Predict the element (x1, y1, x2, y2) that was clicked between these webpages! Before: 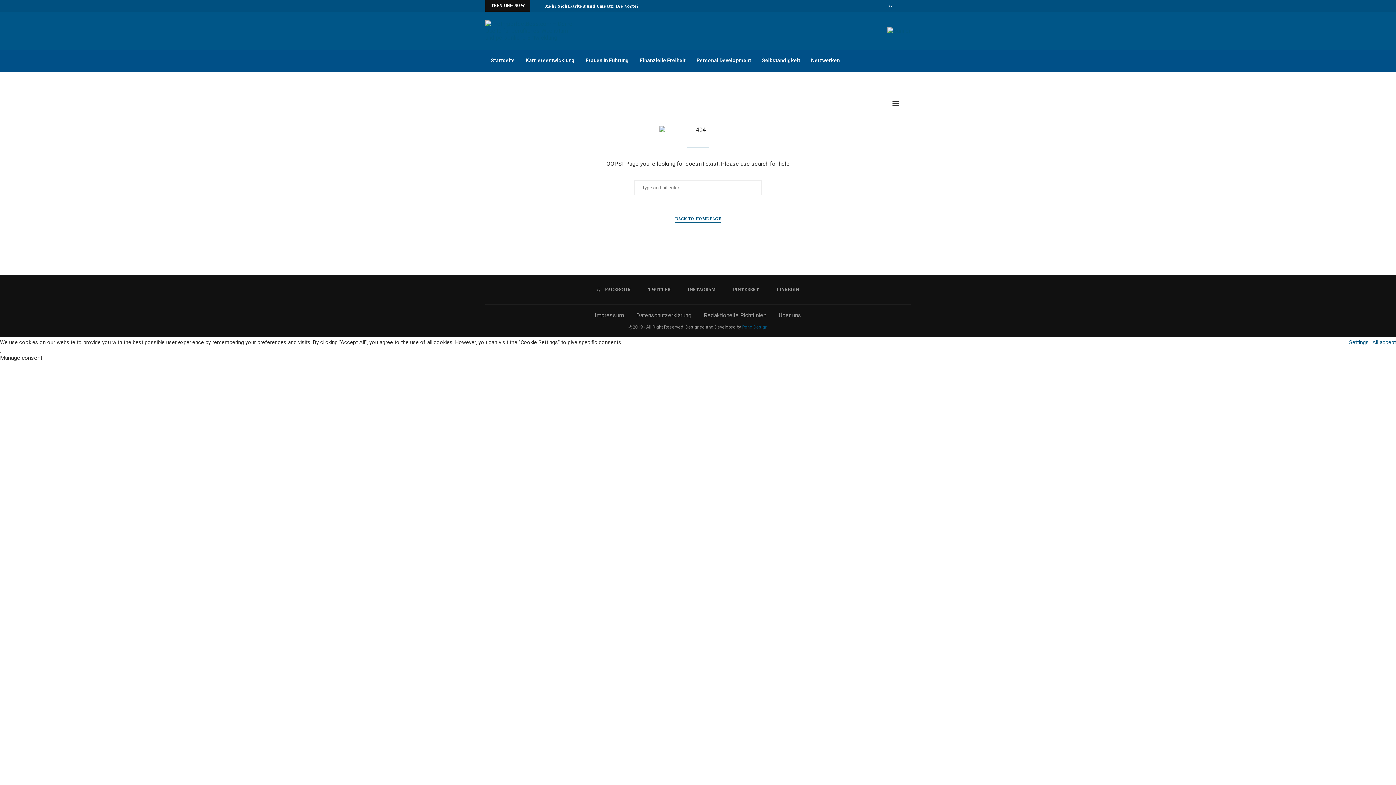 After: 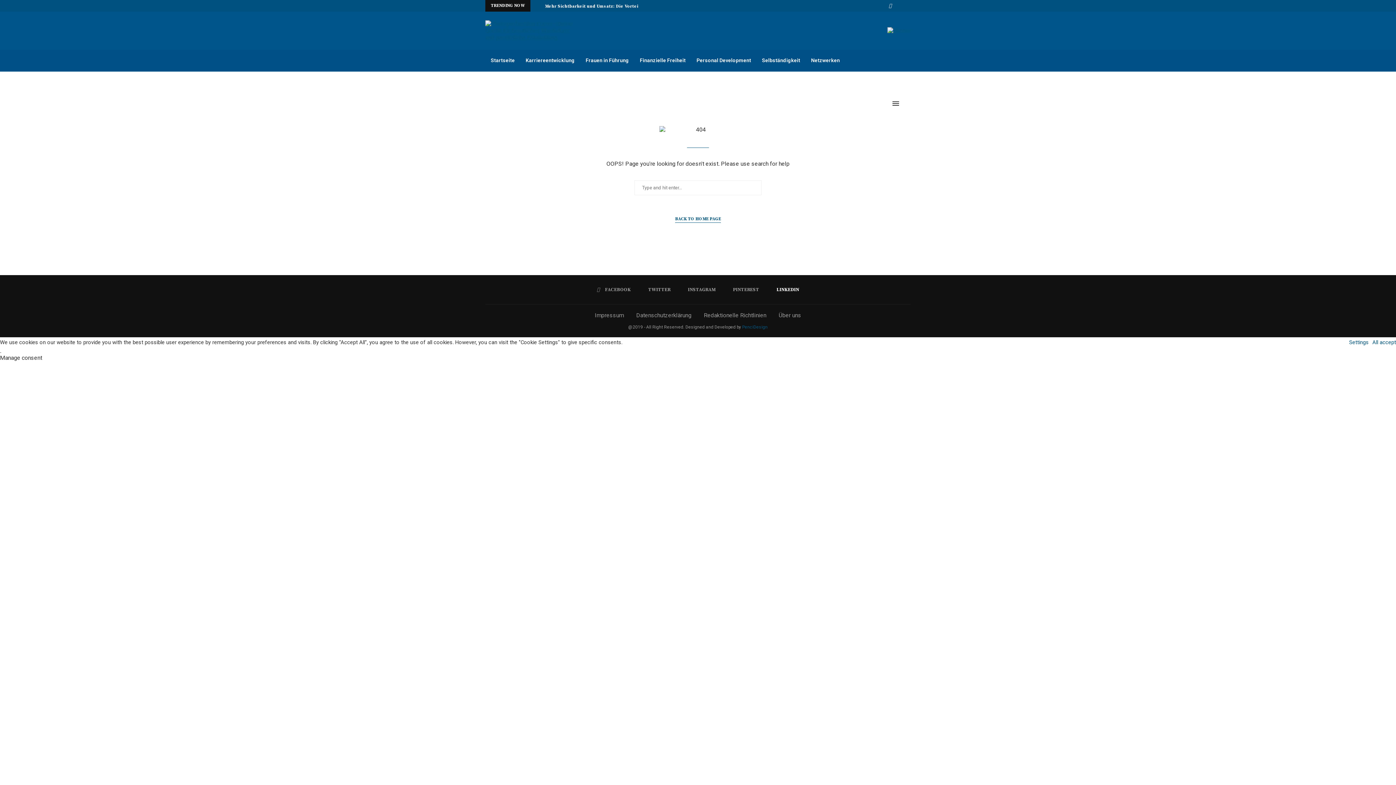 Action: bbox: (771, 286, 799, 293) label: Linkedin